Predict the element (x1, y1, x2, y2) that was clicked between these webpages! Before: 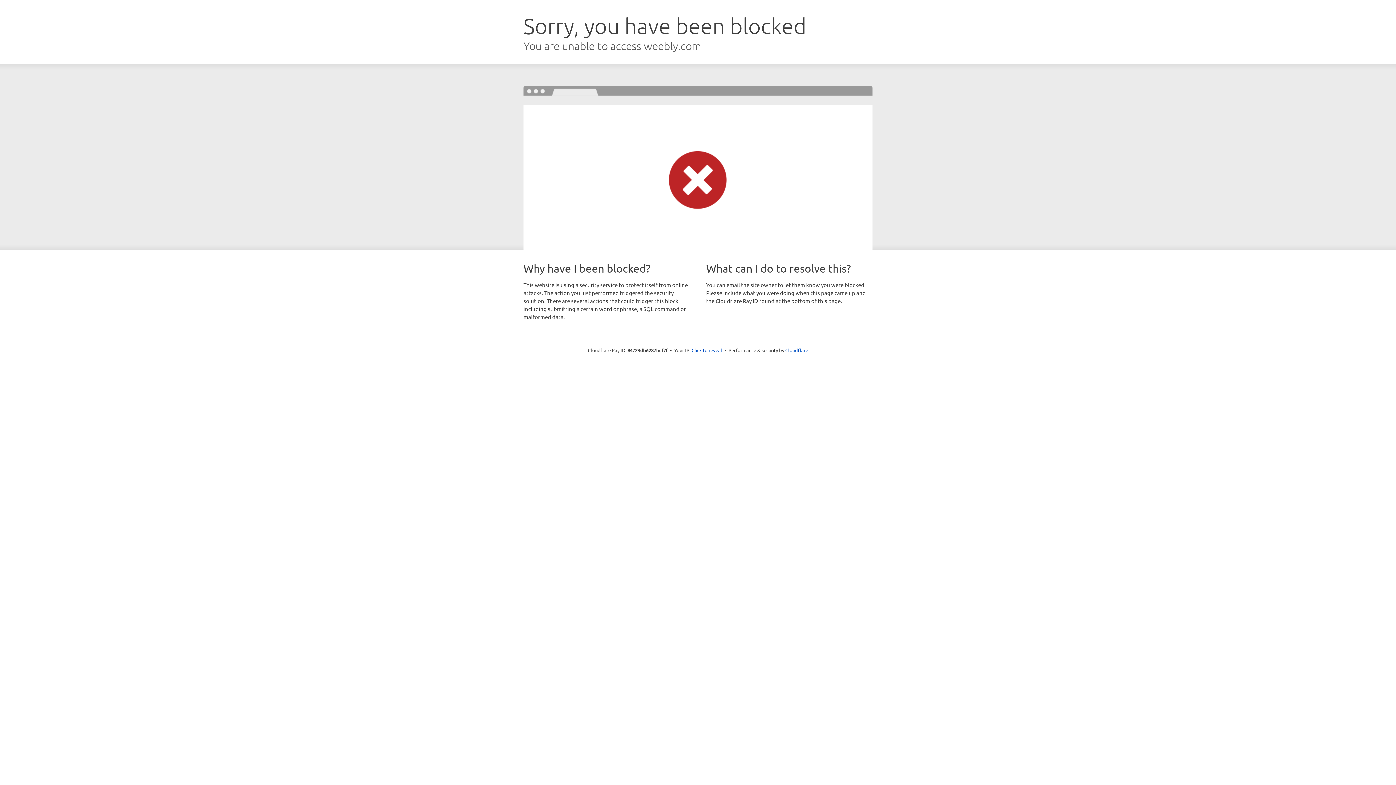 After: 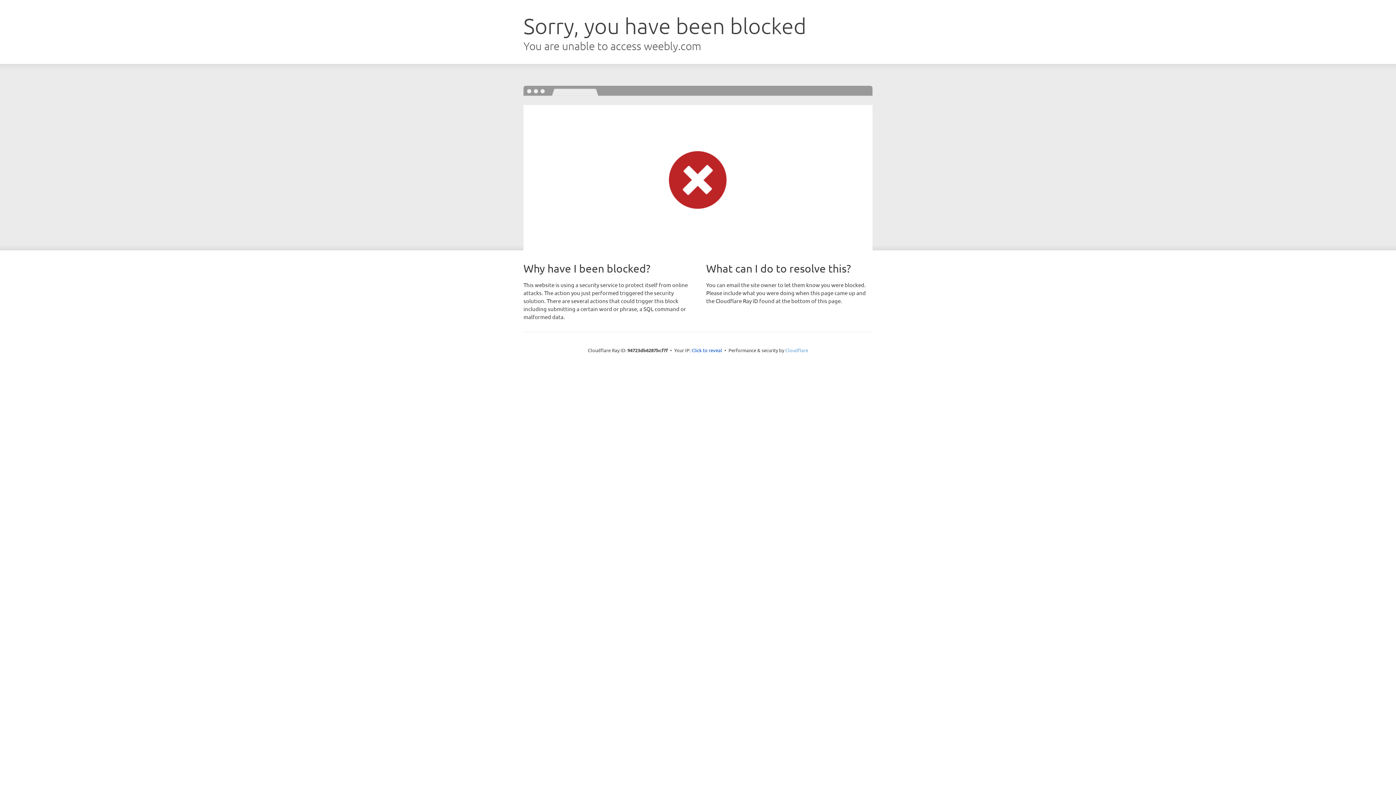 Action: bbox: (785, 347, 808, 353) label: Cloudflare